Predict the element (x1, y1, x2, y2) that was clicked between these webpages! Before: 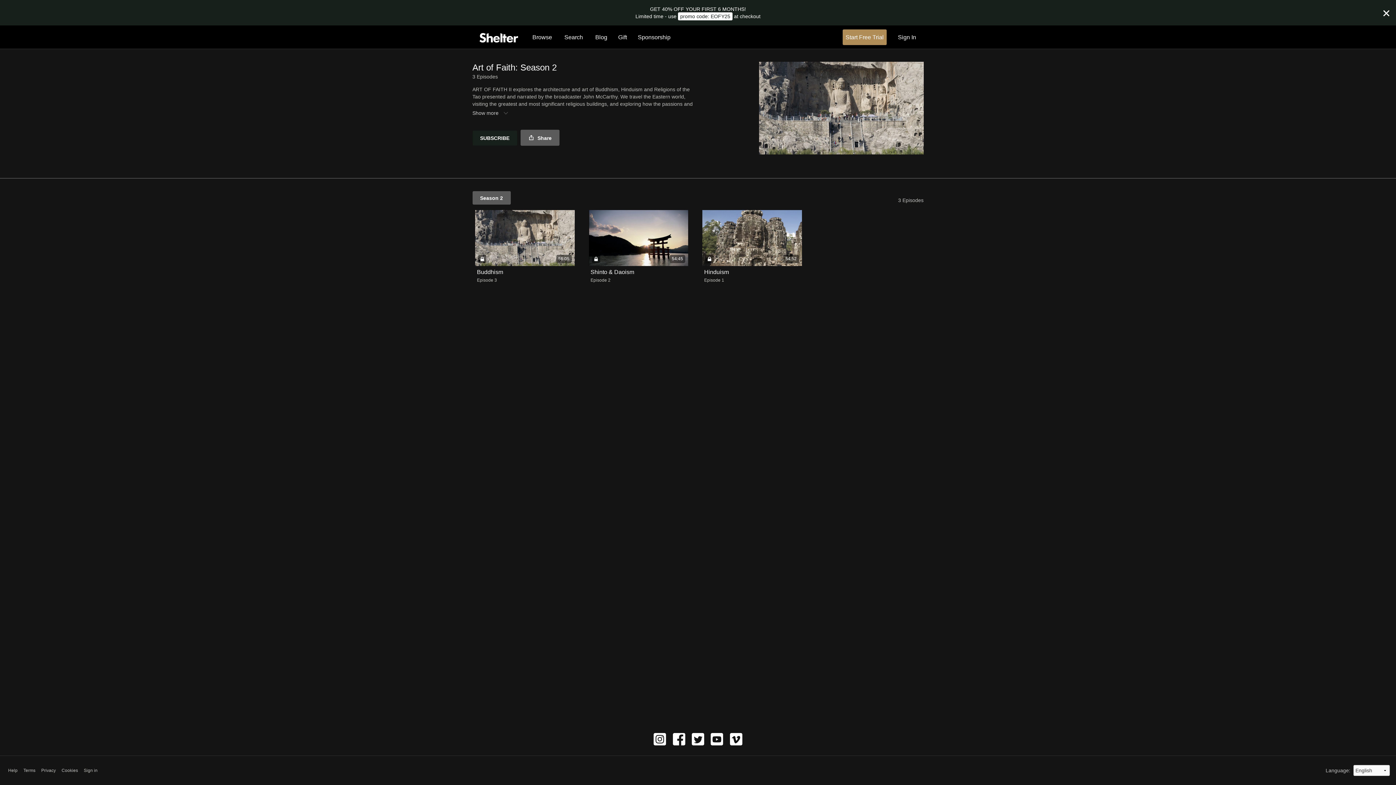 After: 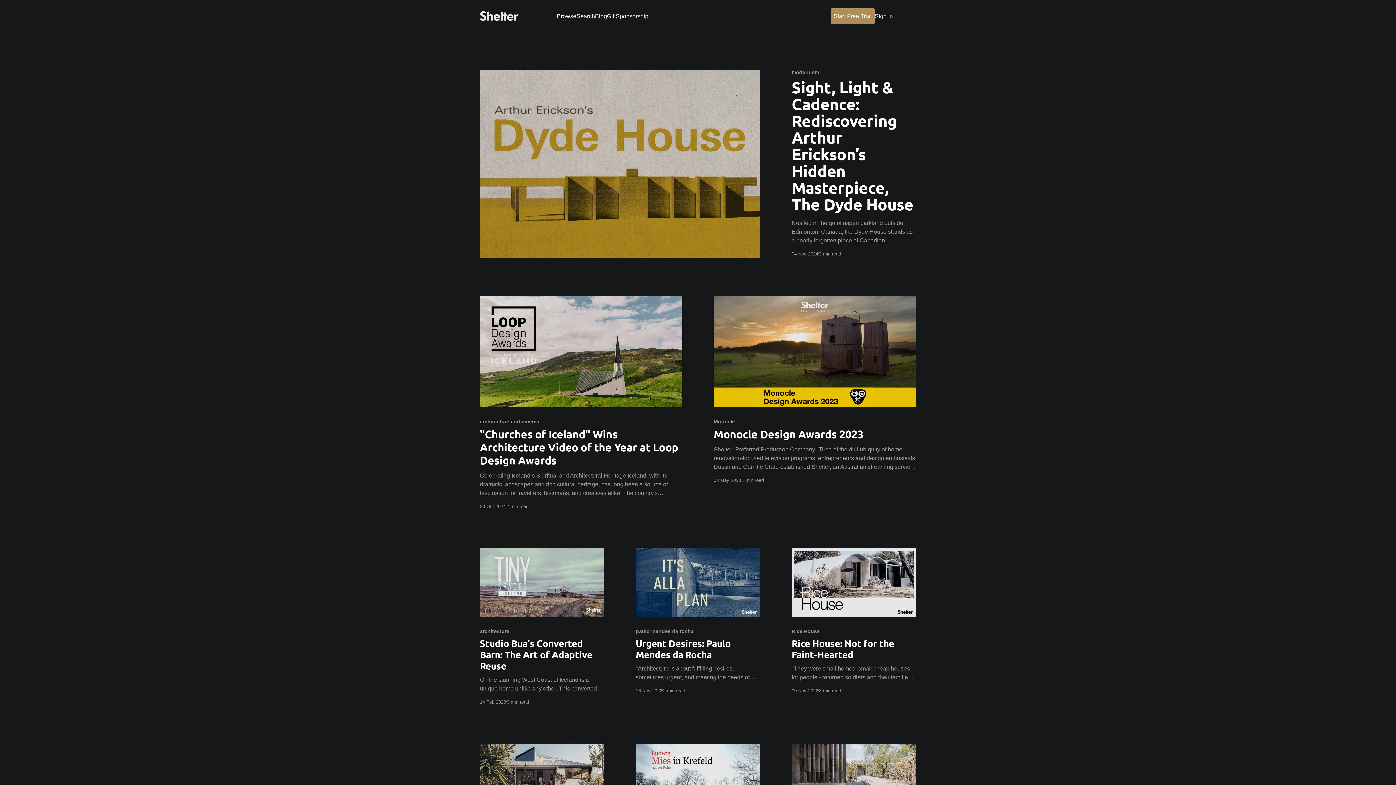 Action: label: Blog bbox: (590, 34, 612, 40)